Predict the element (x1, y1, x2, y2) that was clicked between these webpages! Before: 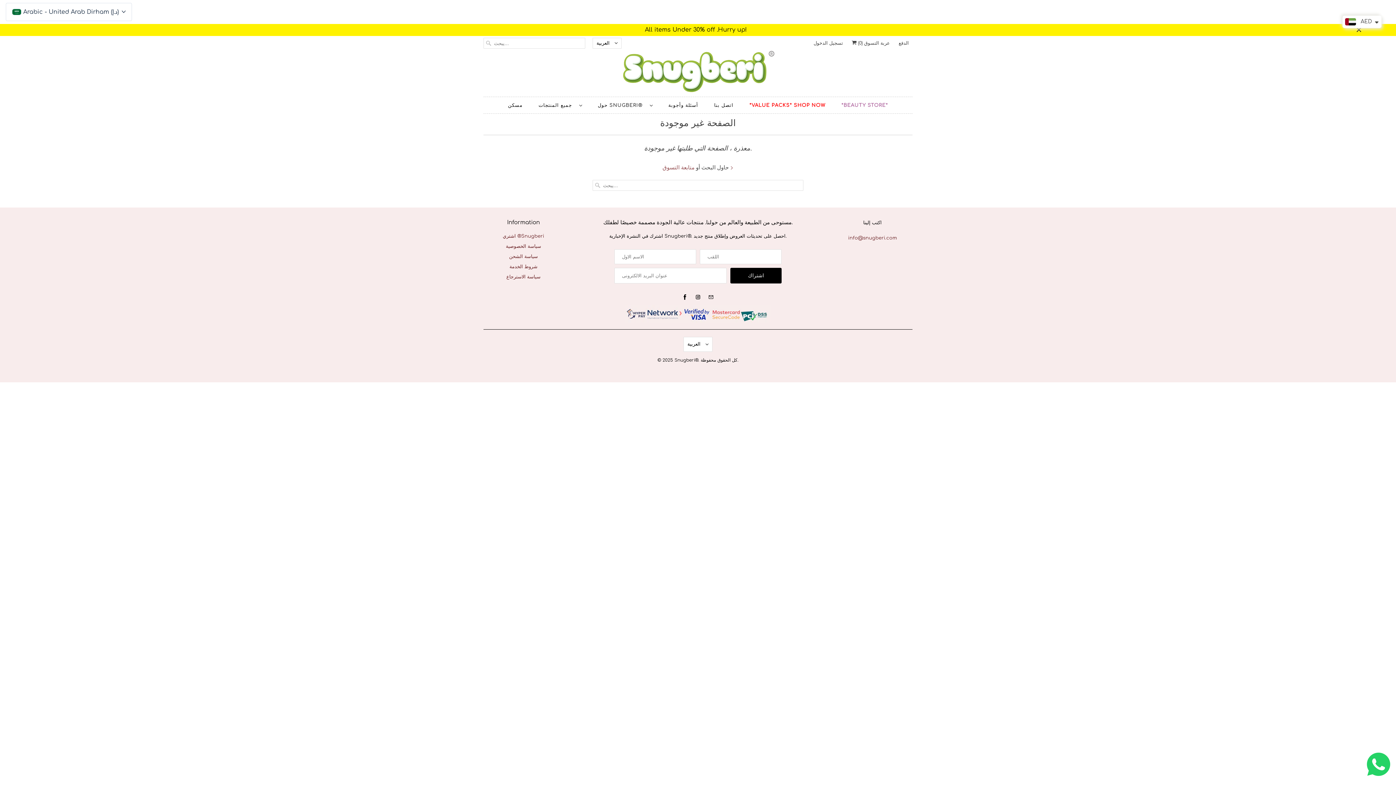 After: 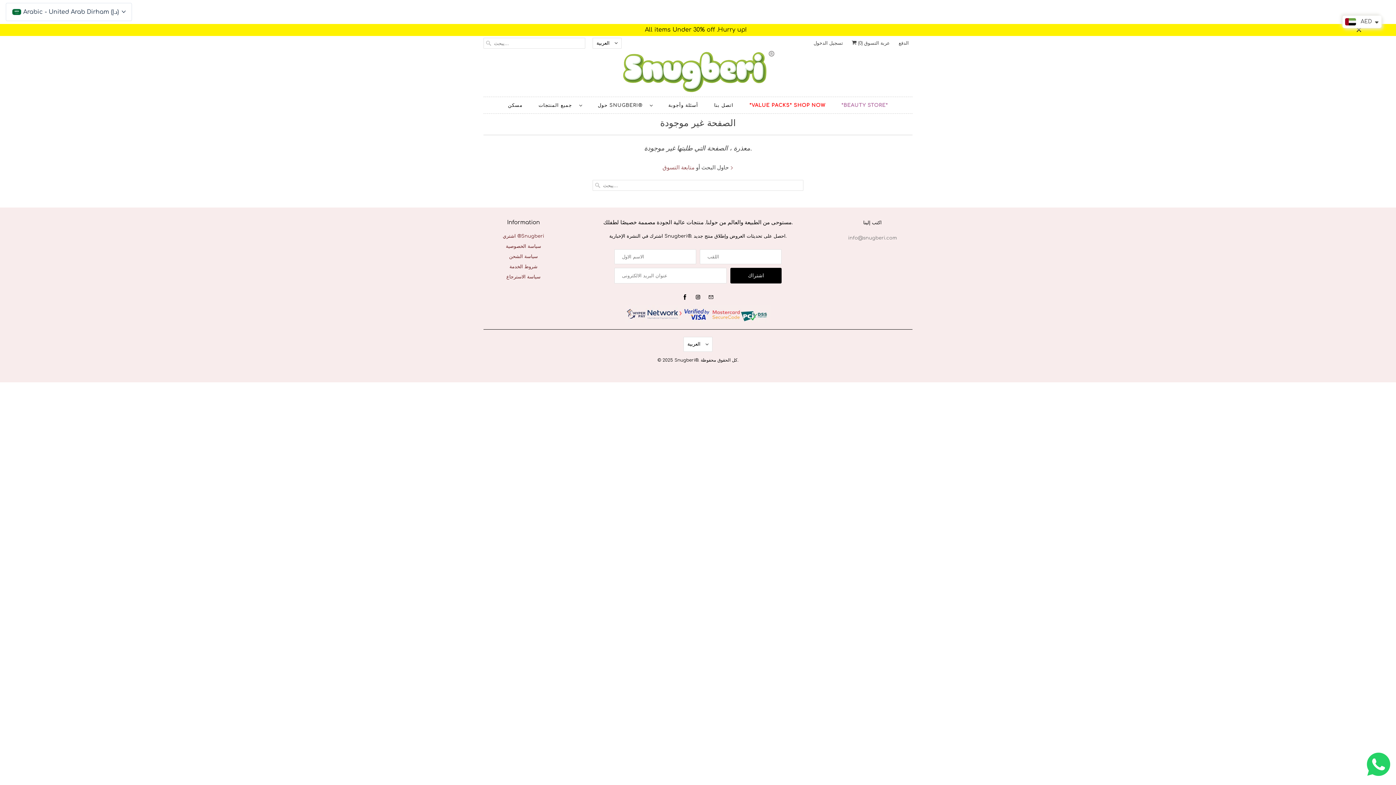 Action: bbox: (848, 235, 897, 240) label: info@snugberi.com